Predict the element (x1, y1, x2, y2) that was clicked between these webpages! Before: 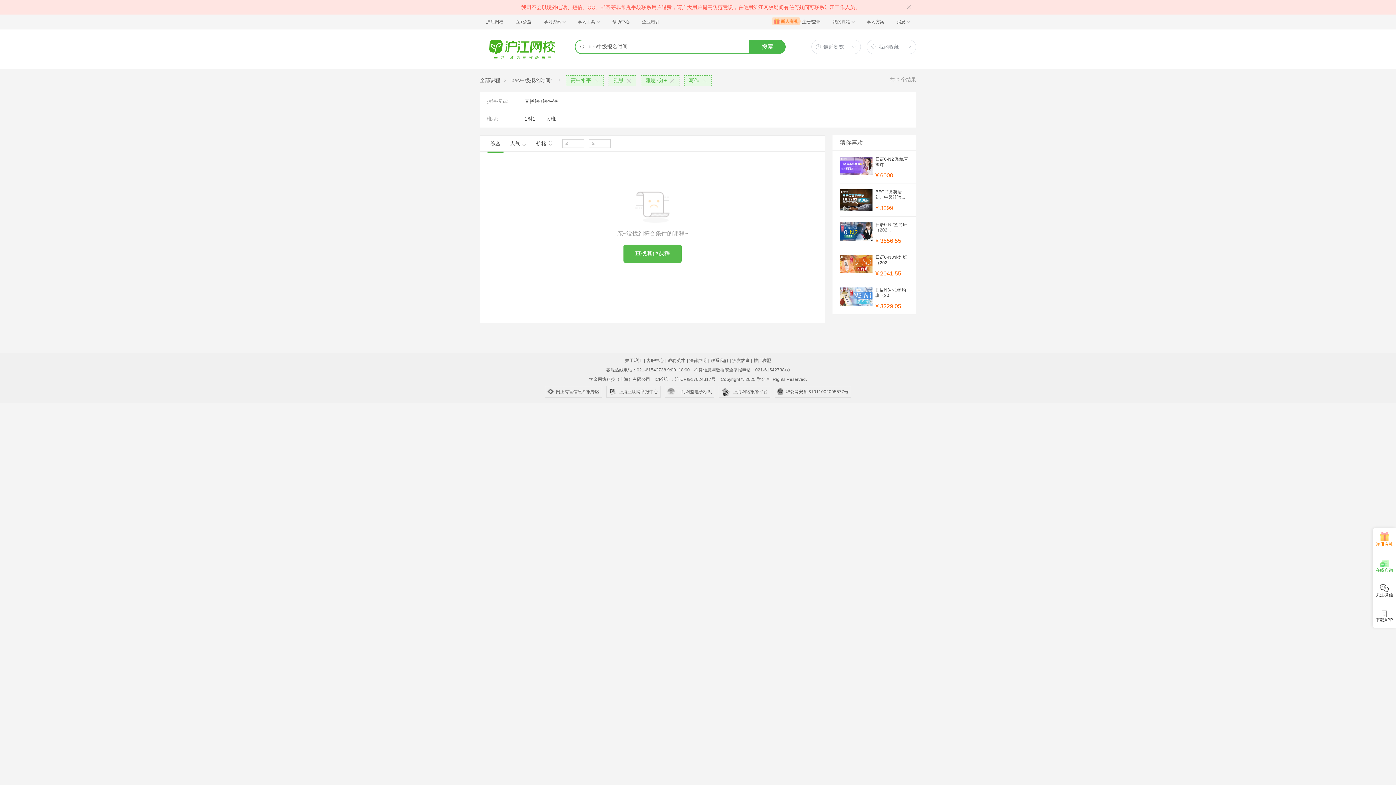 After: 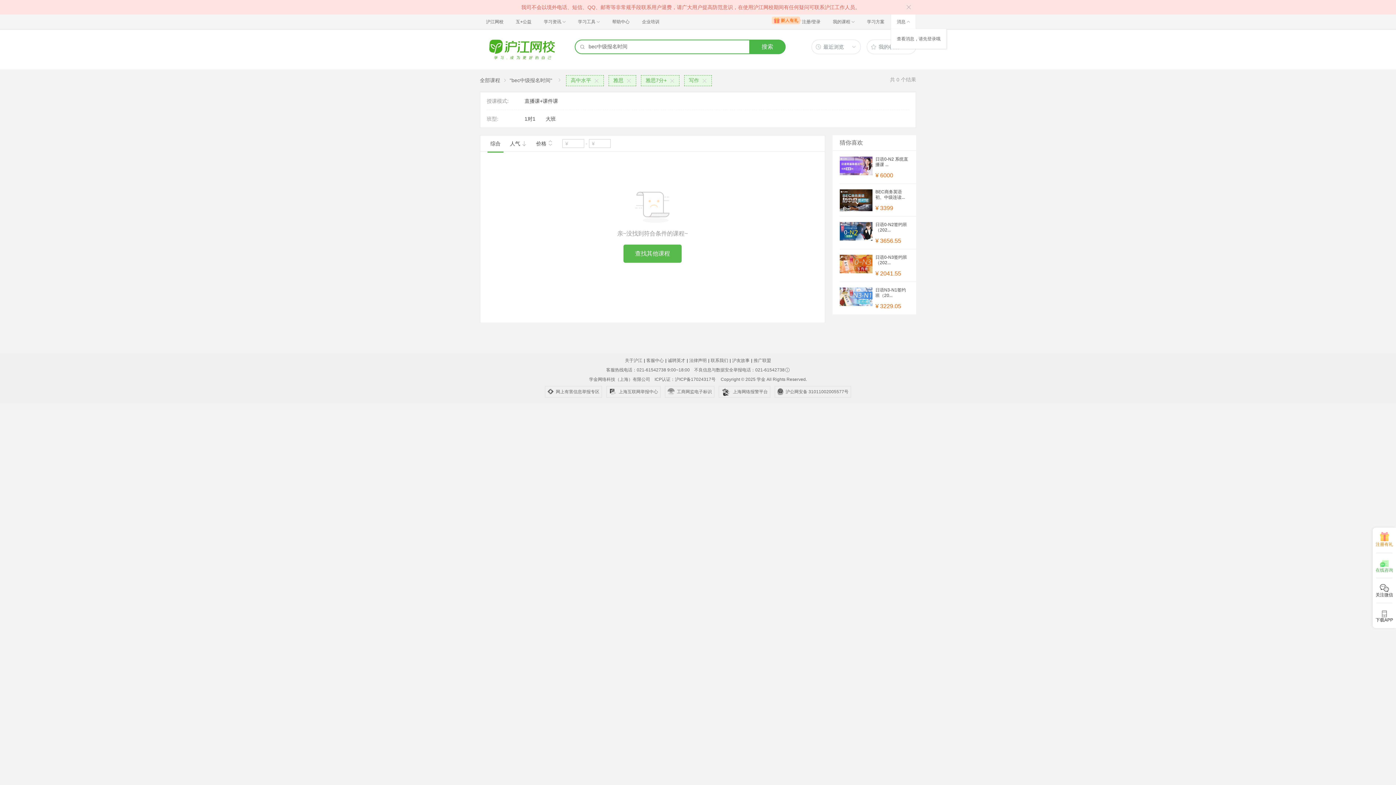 Action: label: 消息  bbox: (891, 14, 916, 29)